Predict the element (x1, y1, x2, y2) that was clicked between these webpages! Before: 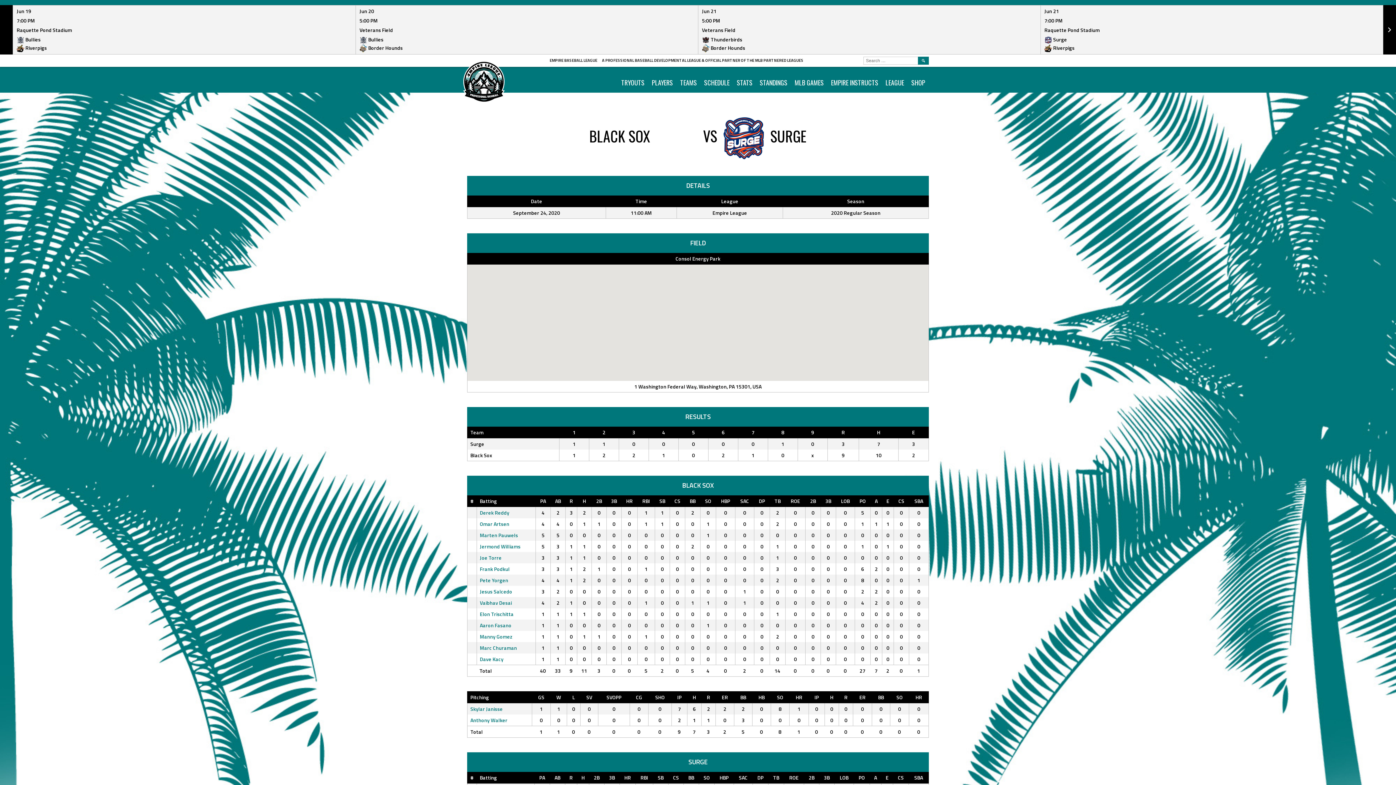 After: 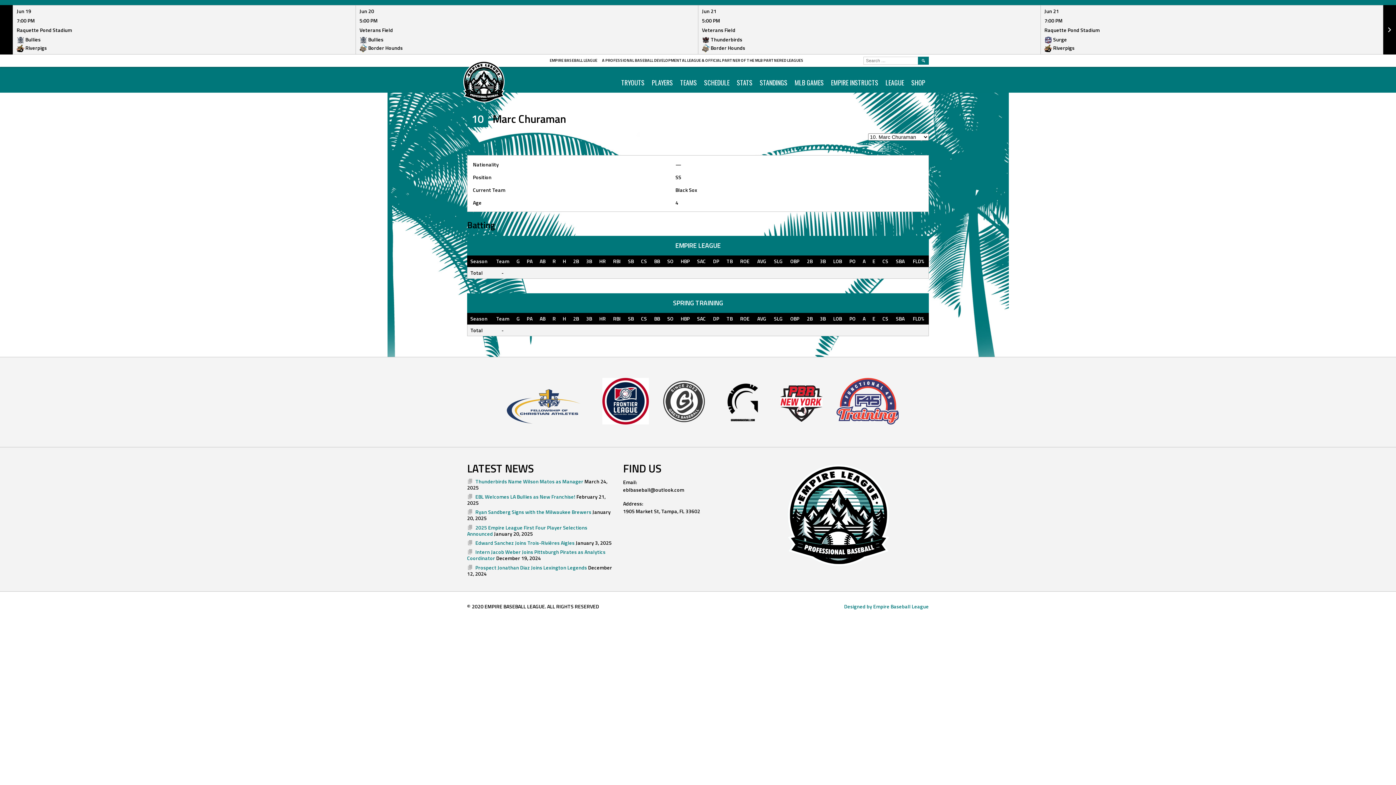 Action: label: Marc Churaman bbox: (480, 644, 517, 652)